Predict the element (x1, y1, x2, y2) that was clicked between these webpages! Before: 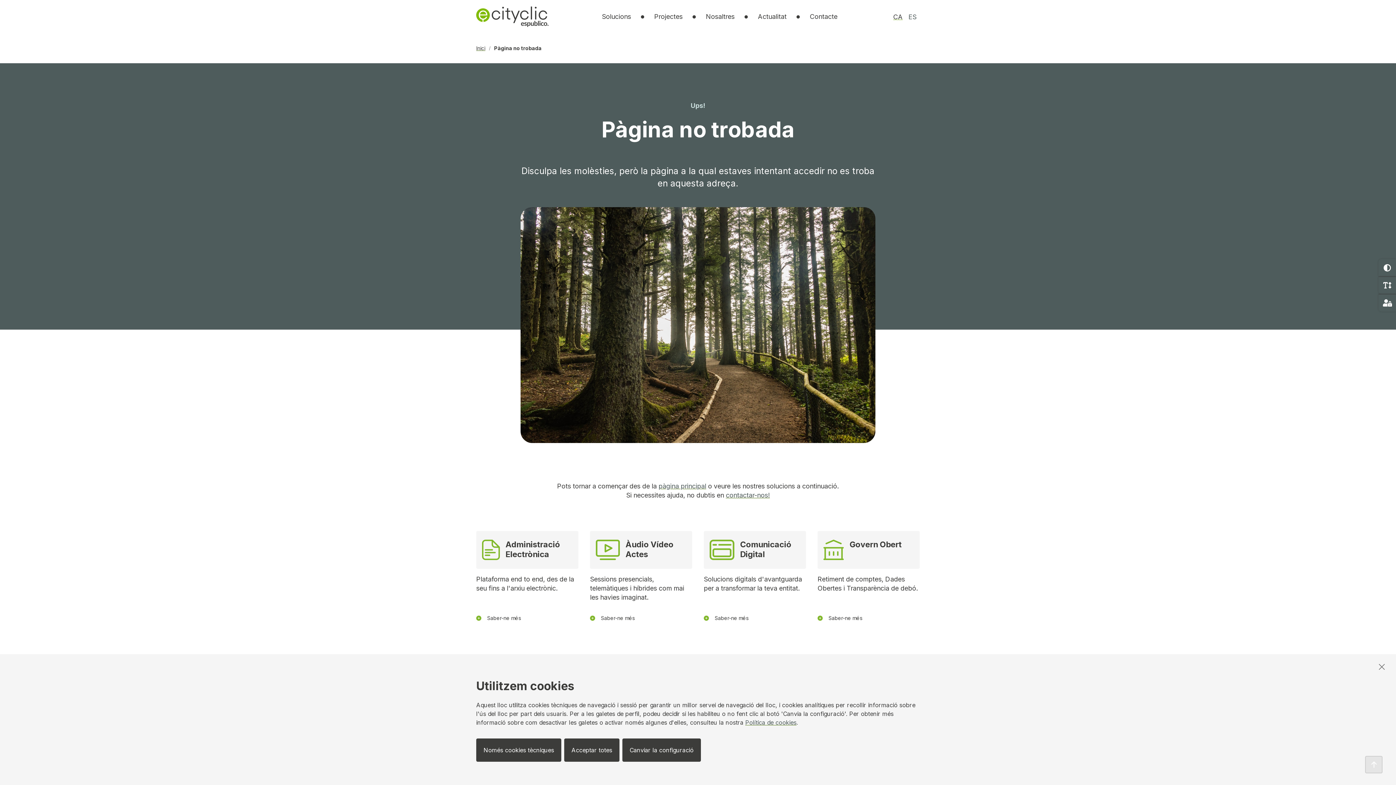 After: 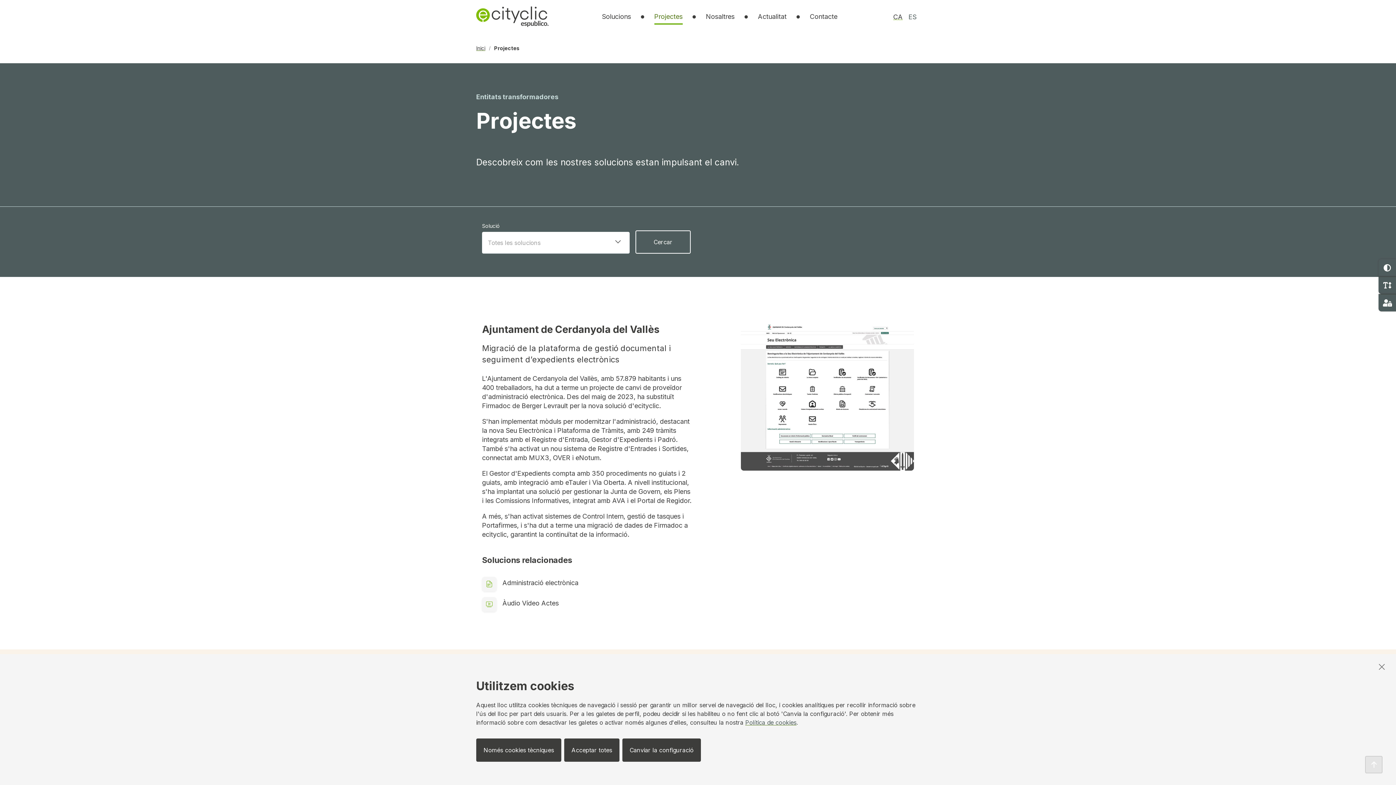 Action: bbox: (654, 8, 682, 24) label: Projectes